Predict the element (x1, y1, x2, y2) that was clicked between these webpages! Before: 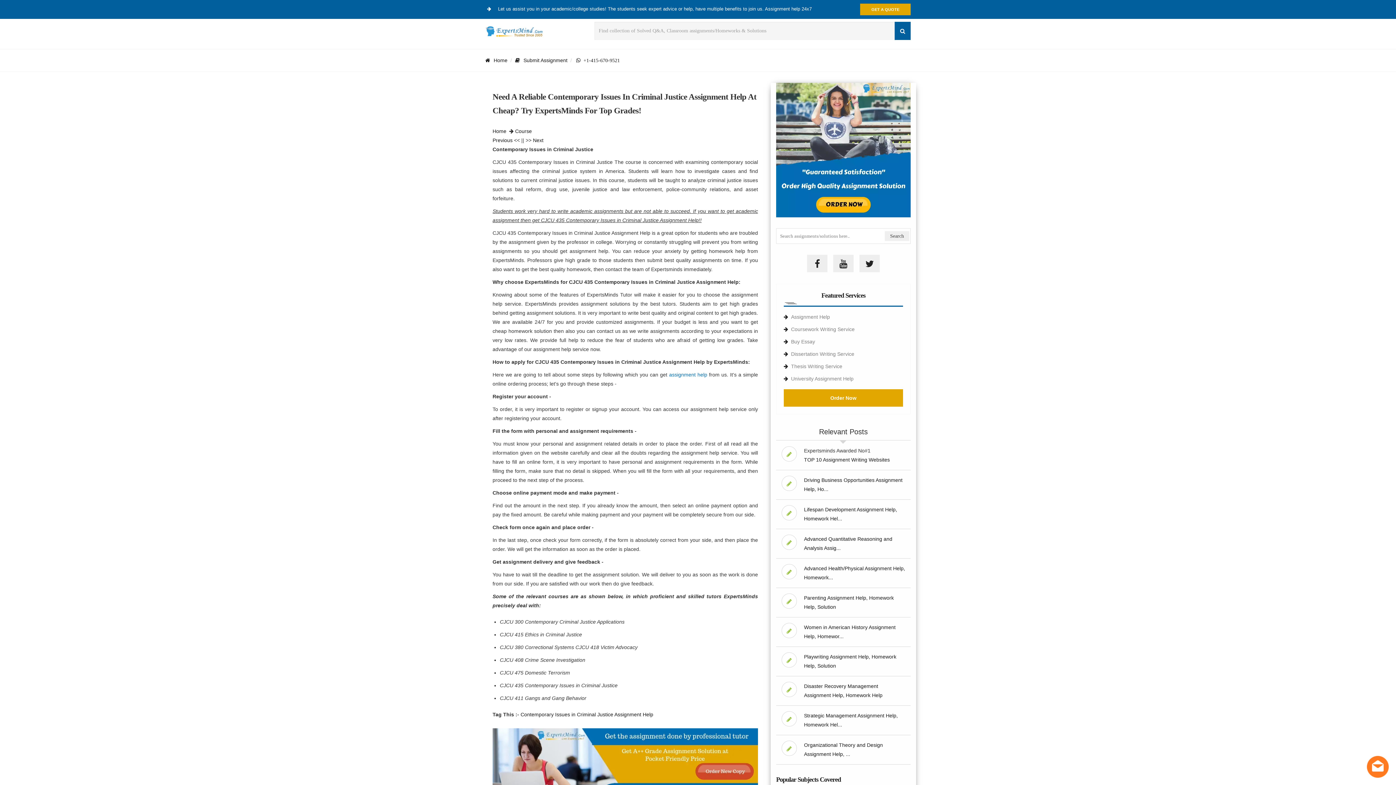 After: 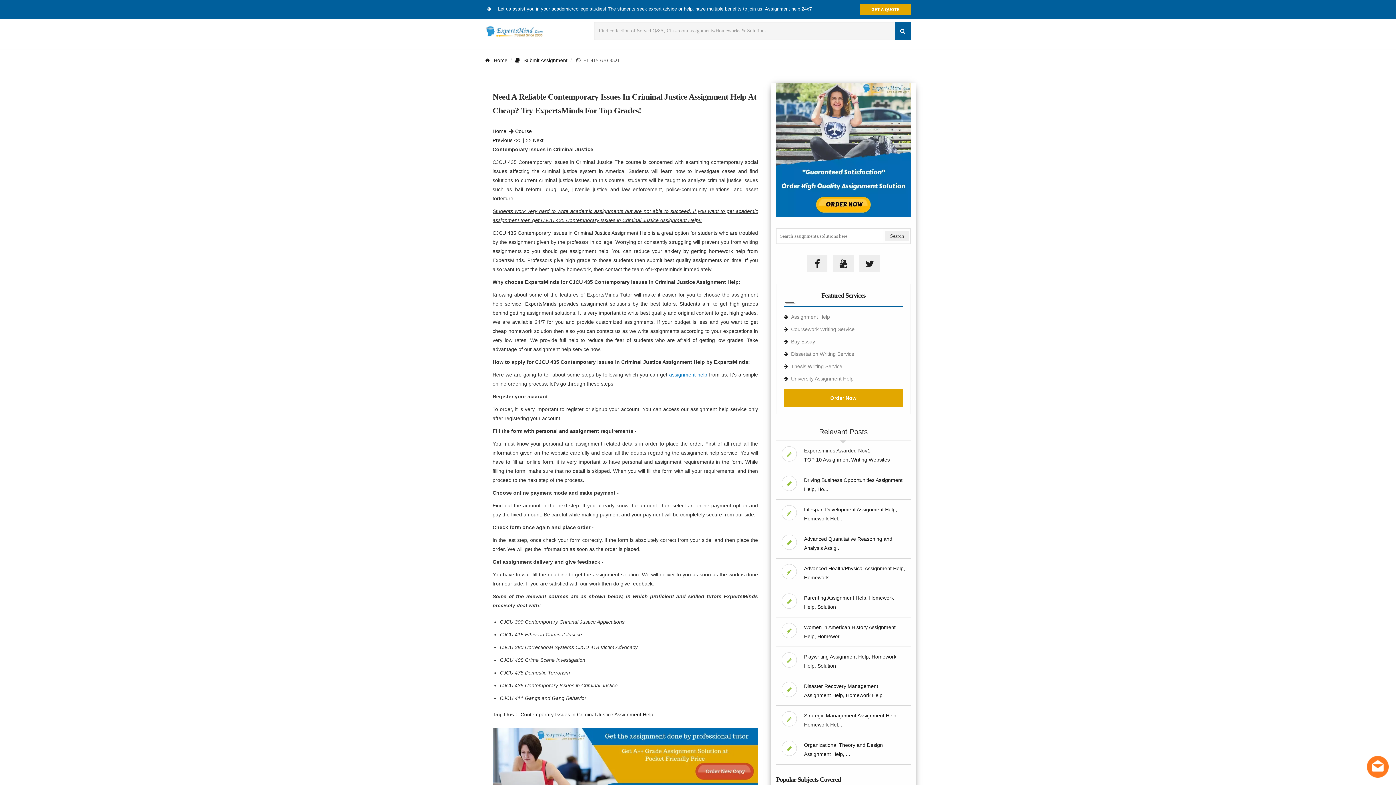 Action: label:   +1-415-670-9521 bbox: (576, 57, 620, 62)